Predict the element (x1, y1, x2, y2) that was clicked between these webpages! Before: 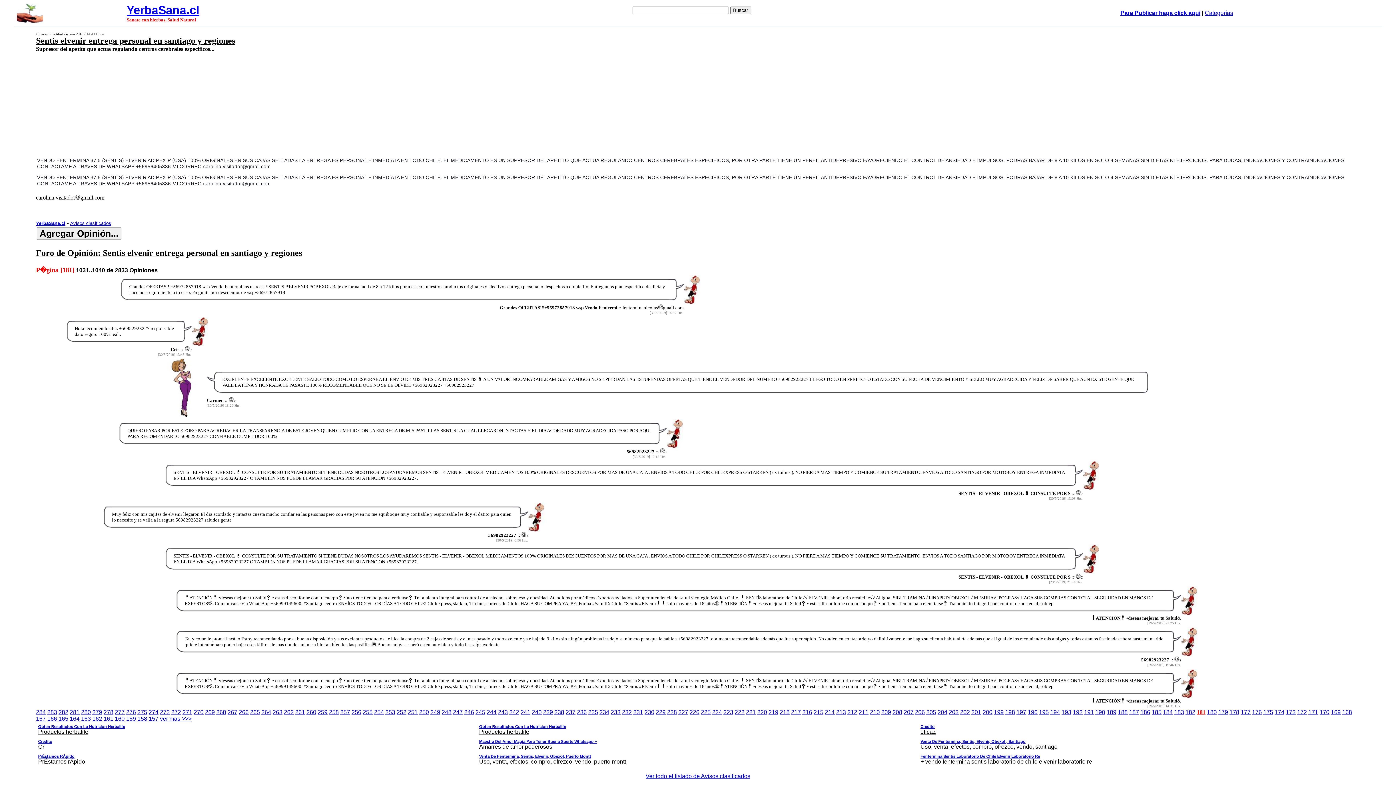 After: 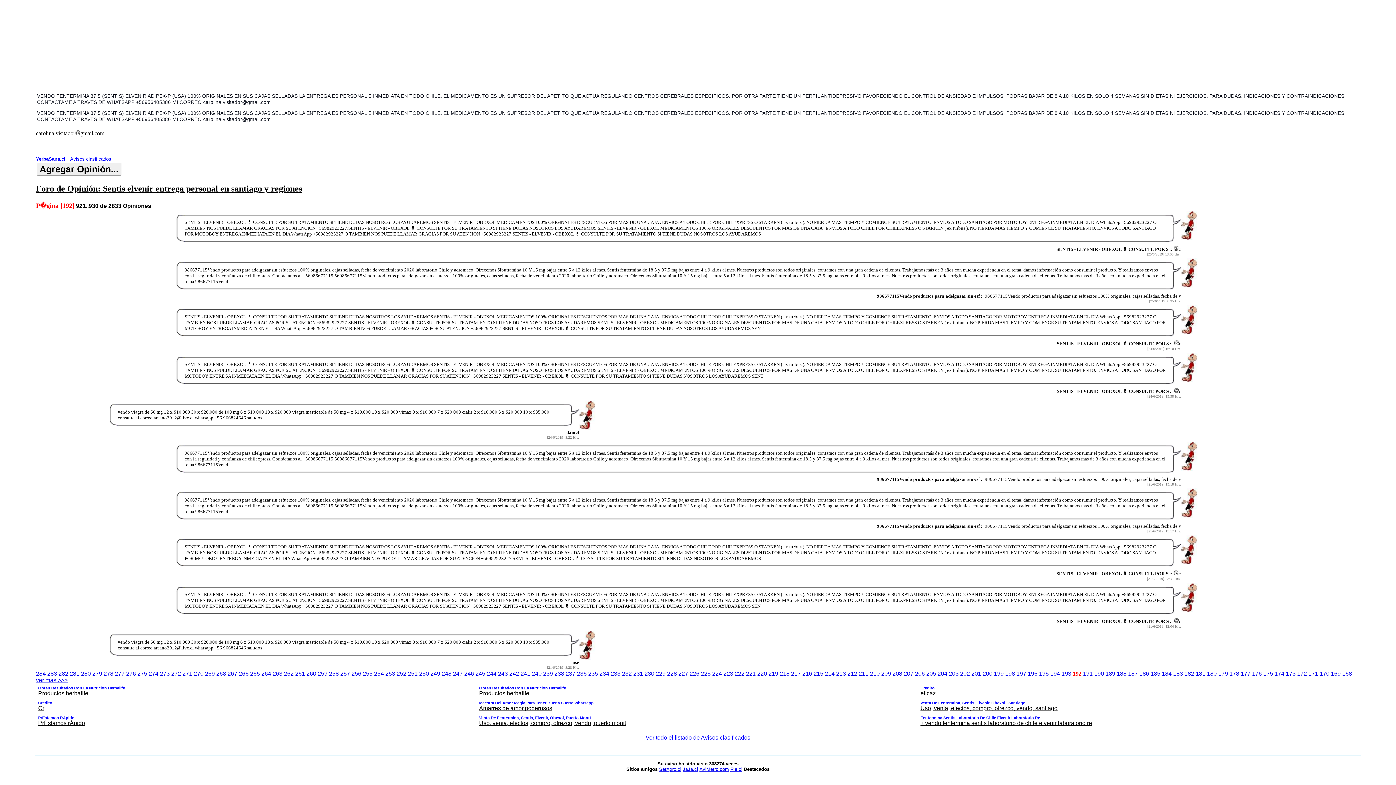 Action: label: 192 bbox: (1073, 709, 1082, 715)